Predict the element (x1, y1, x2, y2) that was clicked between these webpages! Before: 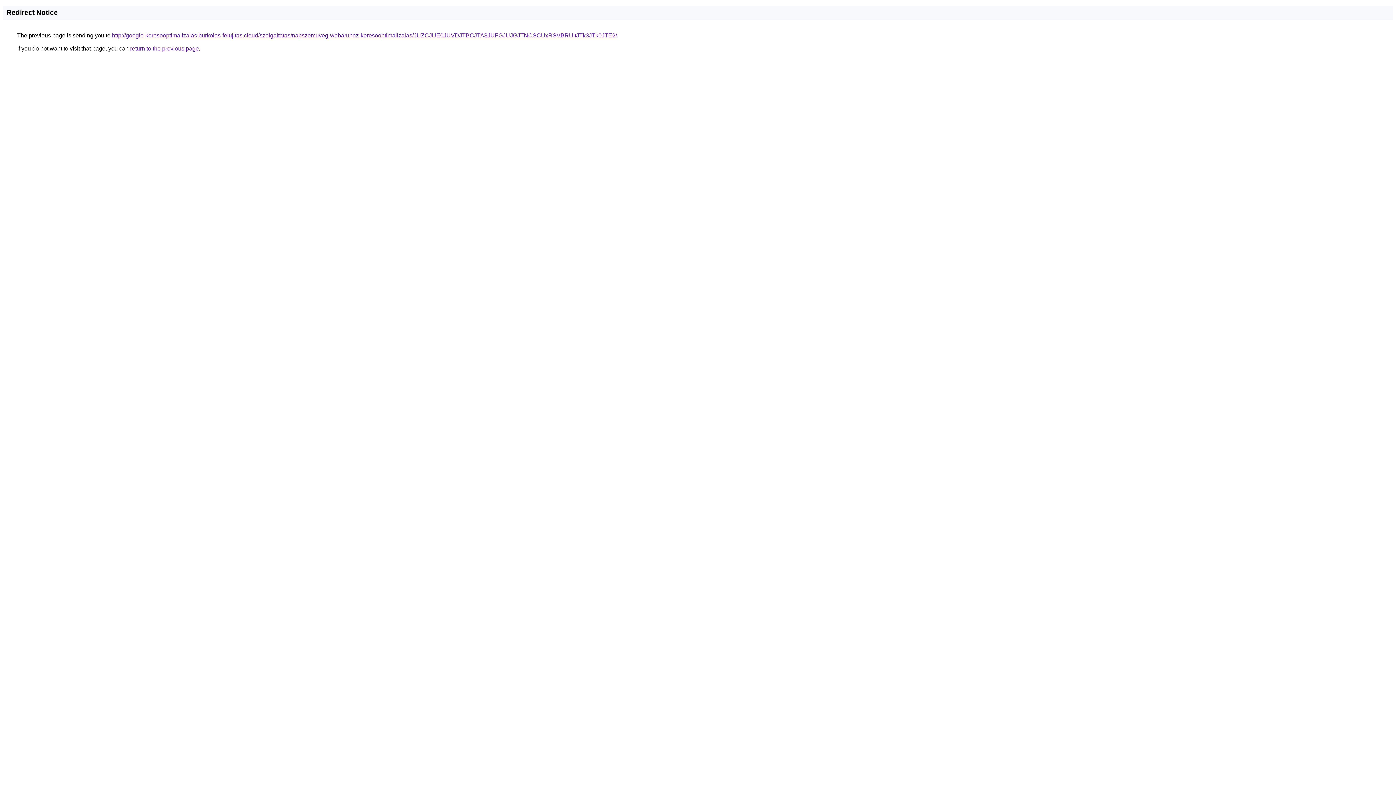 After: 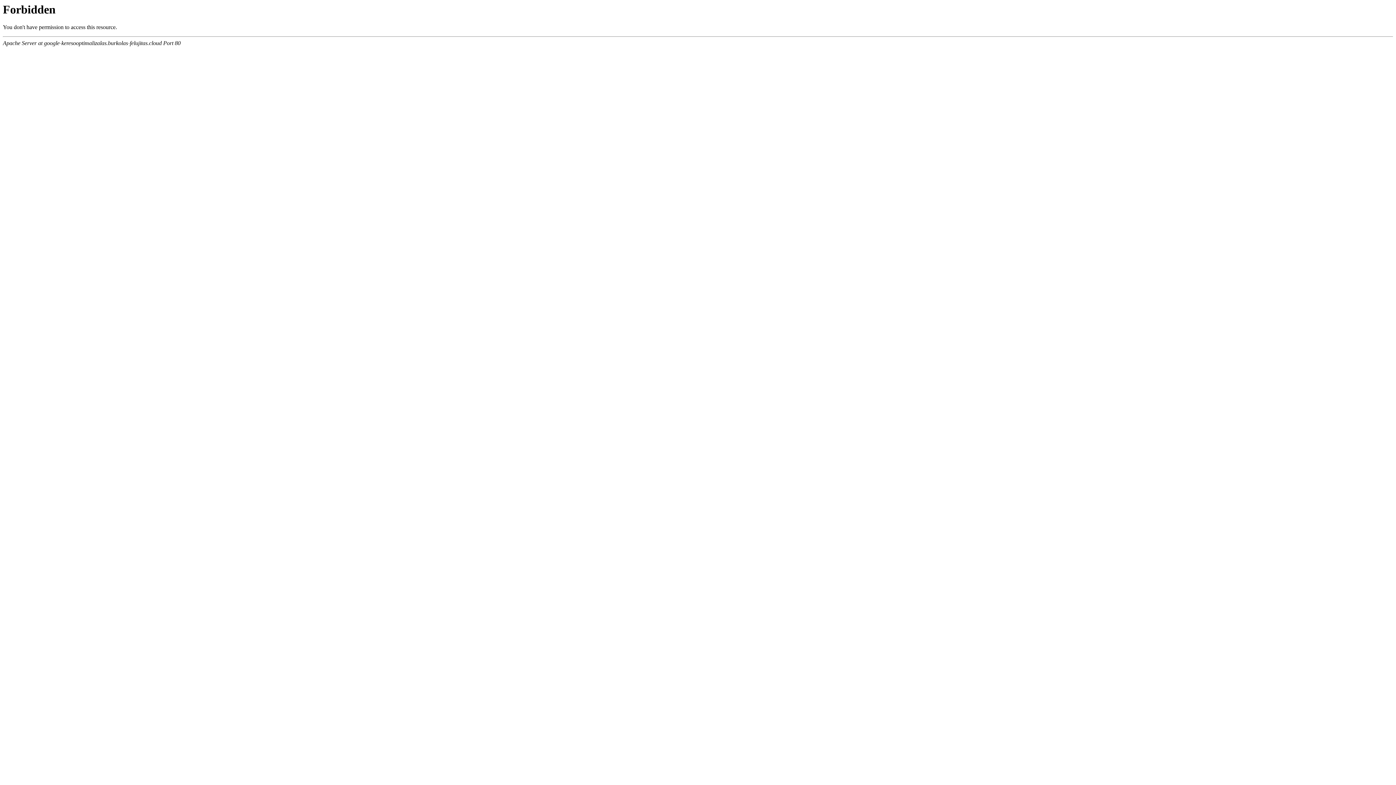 Action: label: http://google-keresooptimalizalas.burkolas-felujitas.cloud/szolgaltatas/napszemuveg-webaruhaz-keresooptimalizalas/JUZCJUE0JUVDJTBCJTA3JUFGJUJGJTNCSCUxRSVBRUltJTk3JTk0JTE2/ bbox: (112, 32, 617, 38)